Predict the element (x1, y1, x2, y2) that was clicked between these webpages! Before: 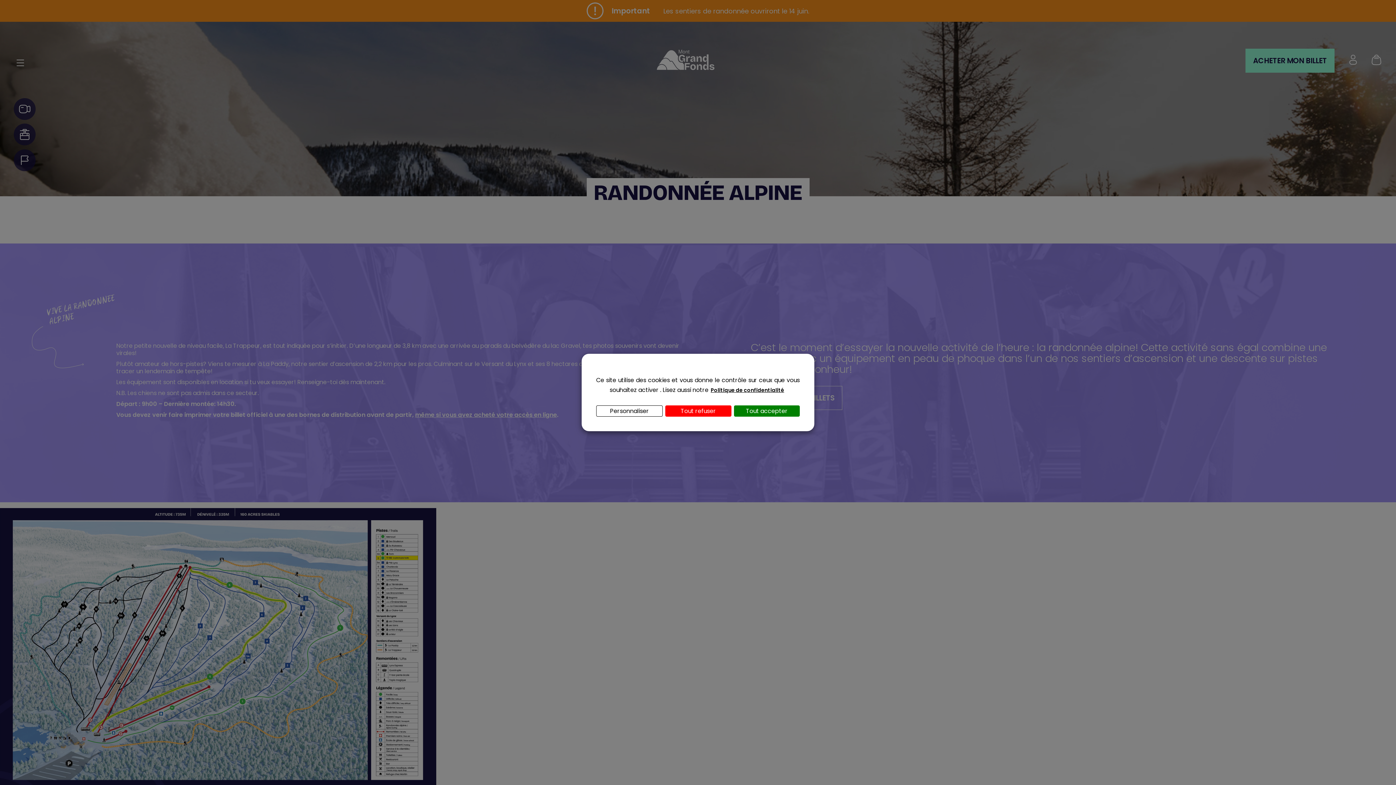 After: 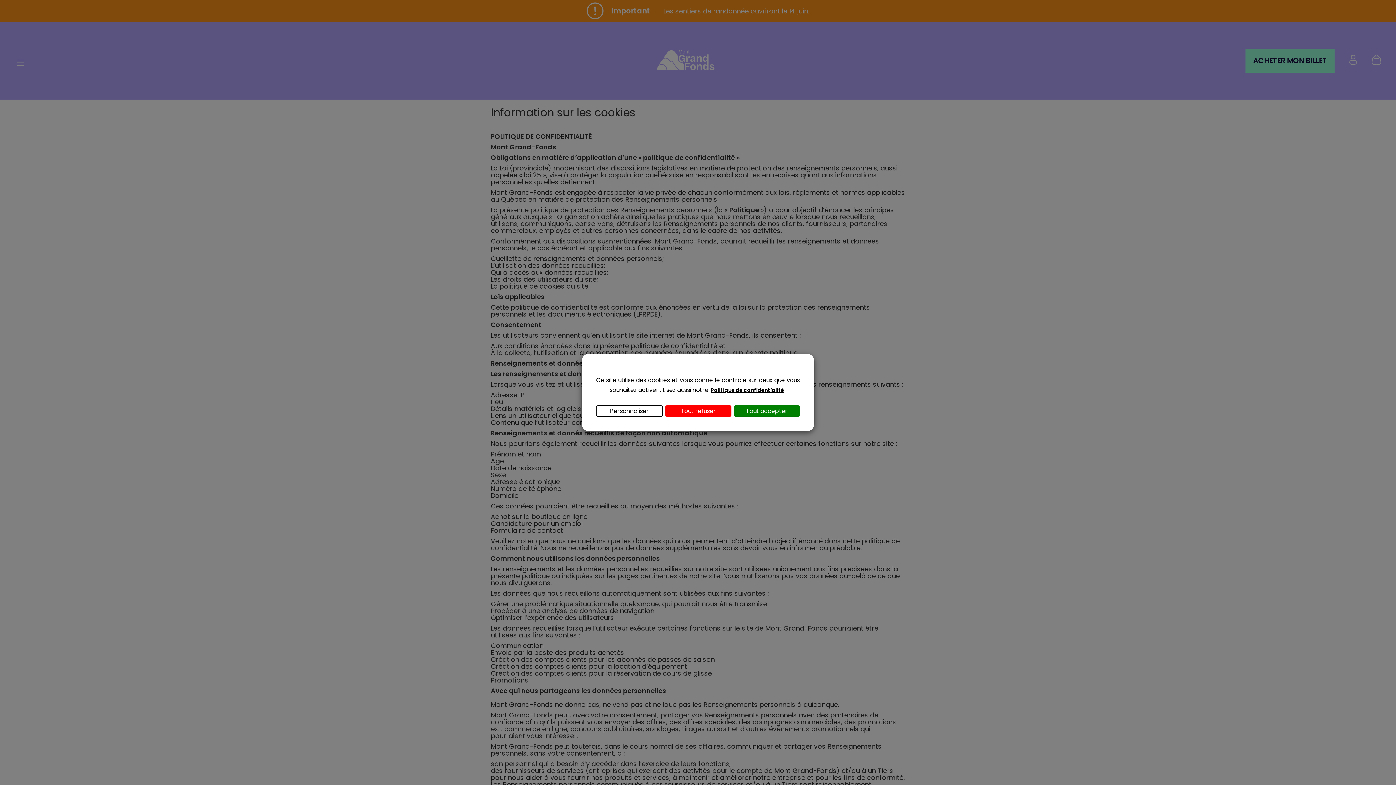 Action: bbox: (708, 386, 786, 394) label: Politique de confidentialité